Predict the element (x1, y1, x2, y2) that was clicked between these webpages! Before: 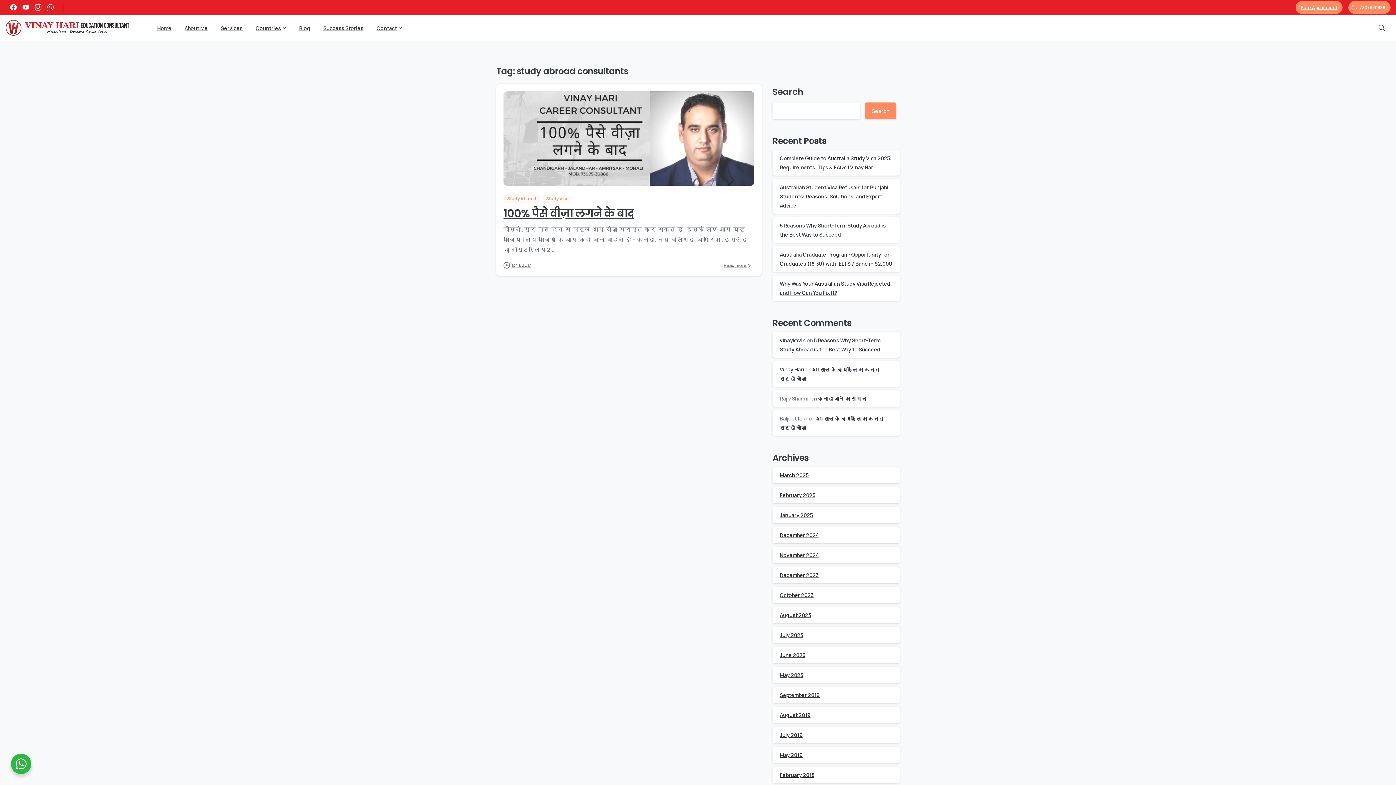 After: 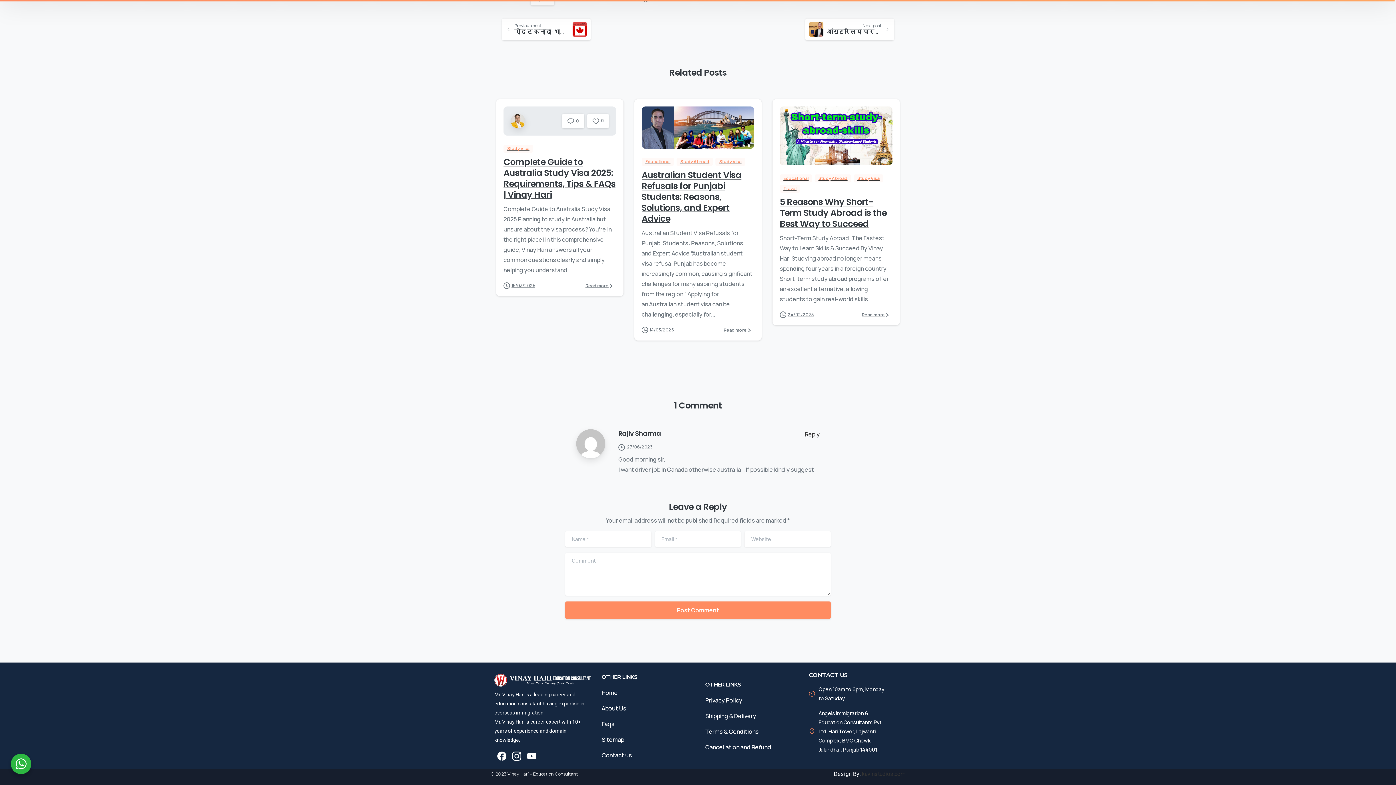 Action: bbox: (817, 395, 866, 402) label: कनाडा जाने का सपना